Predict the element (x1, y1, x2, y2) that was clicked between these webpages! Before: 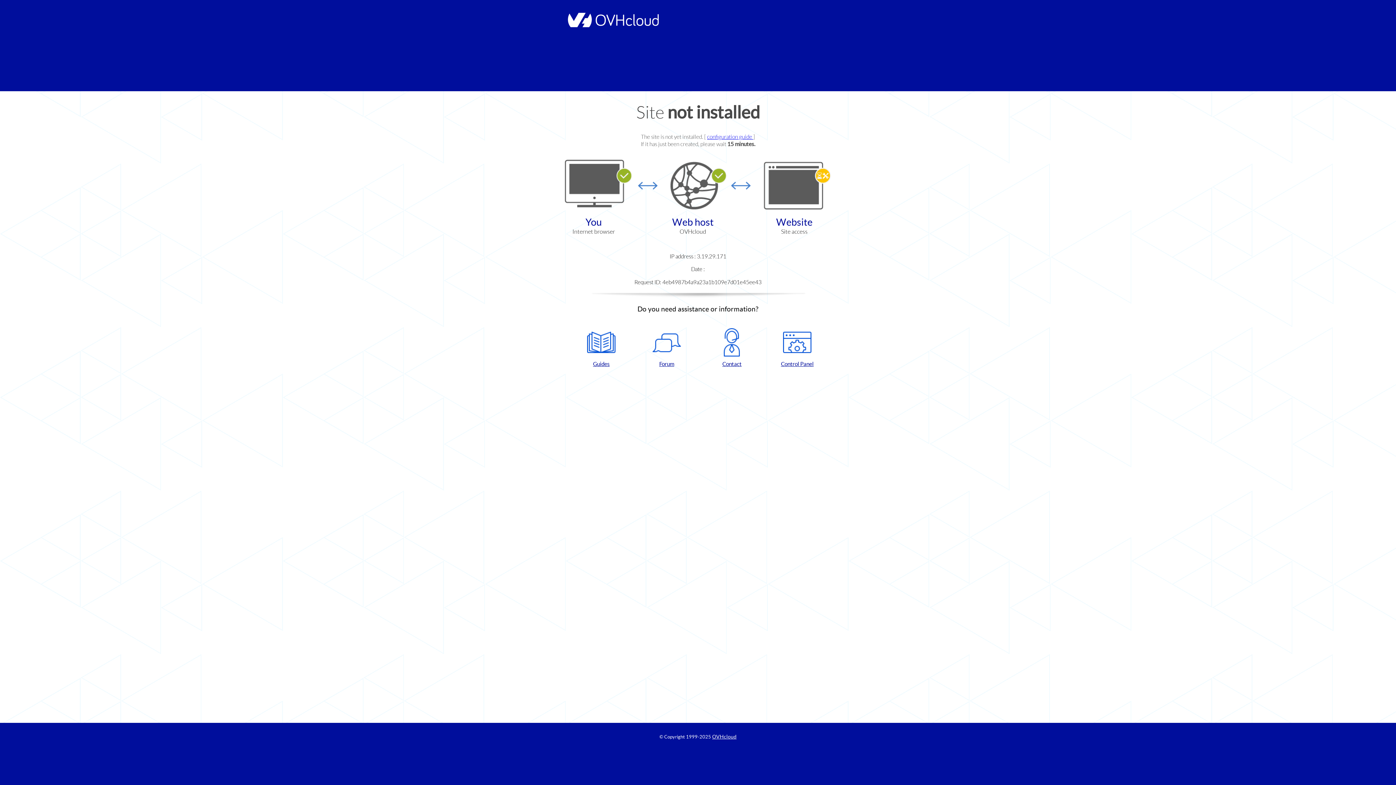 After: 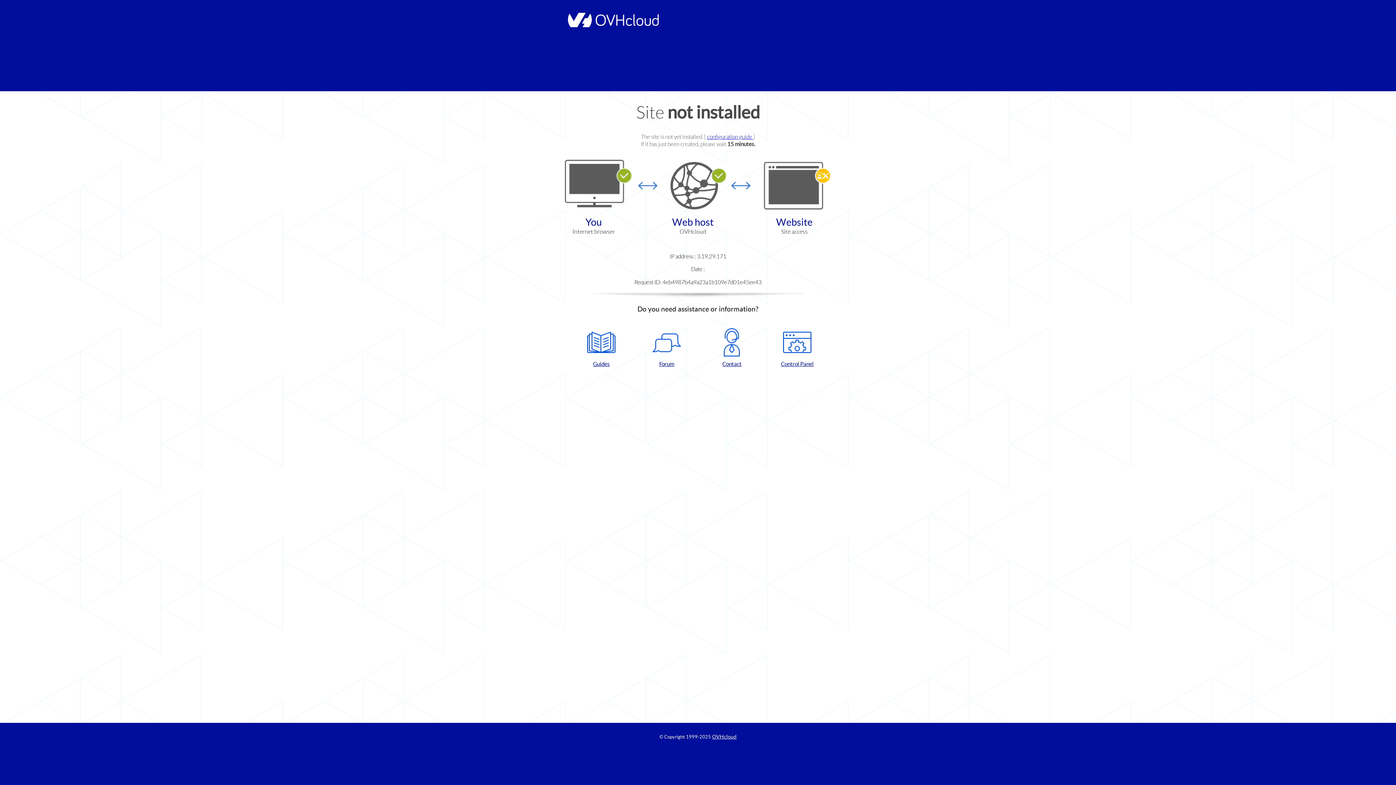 Action: bbox: (768, 328, 826, 367) label: Control Panel